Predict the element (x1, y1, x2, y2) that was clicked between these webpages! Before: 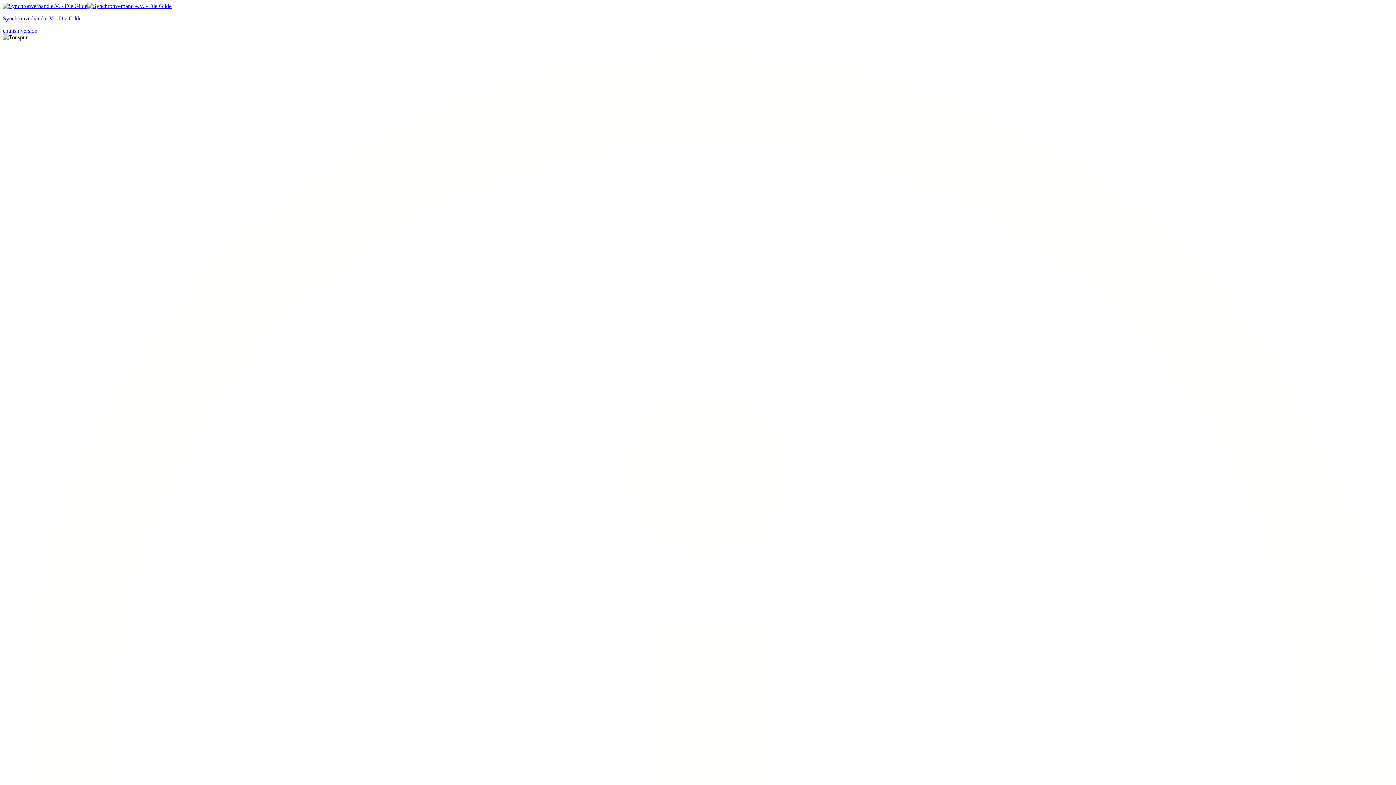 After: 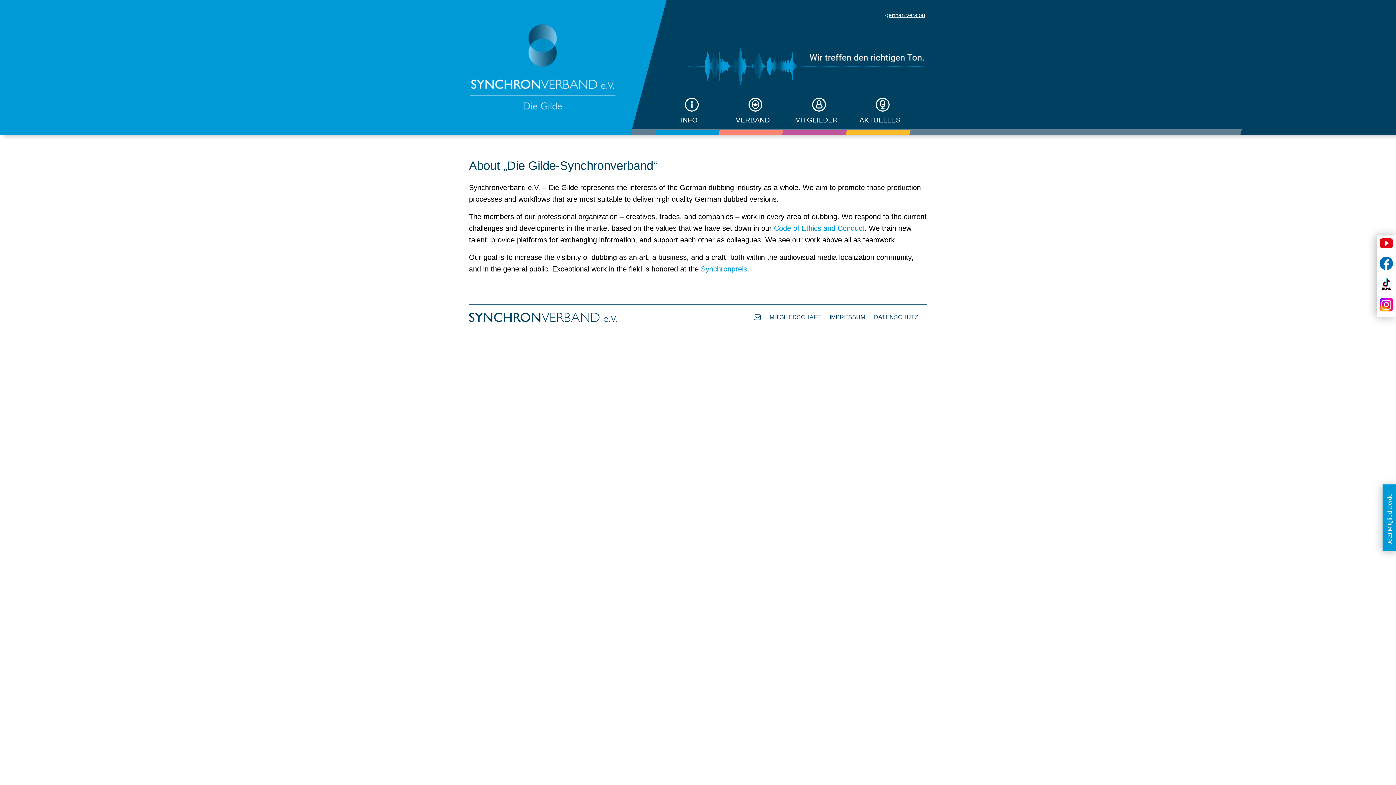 Action: bbox: (2, 27, 37, 33) label: english version